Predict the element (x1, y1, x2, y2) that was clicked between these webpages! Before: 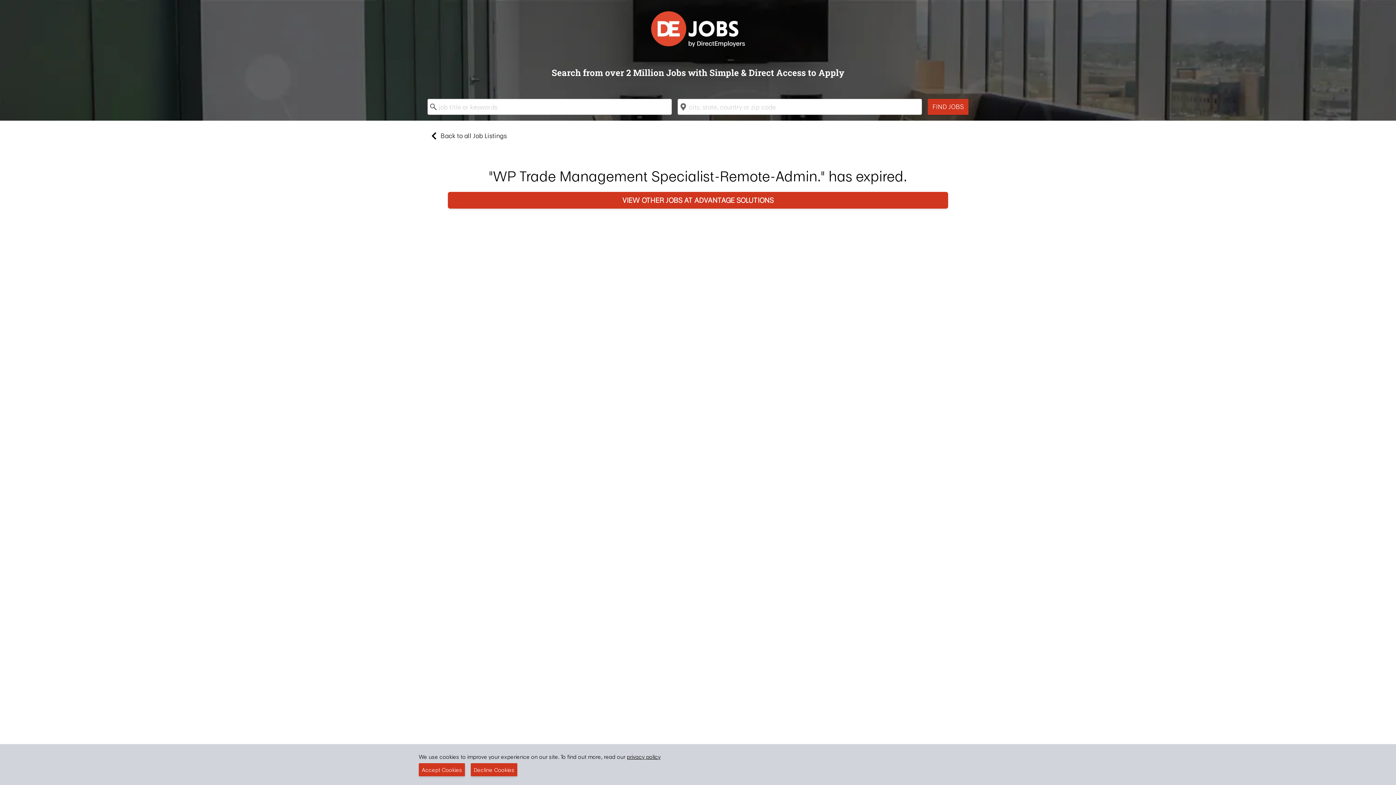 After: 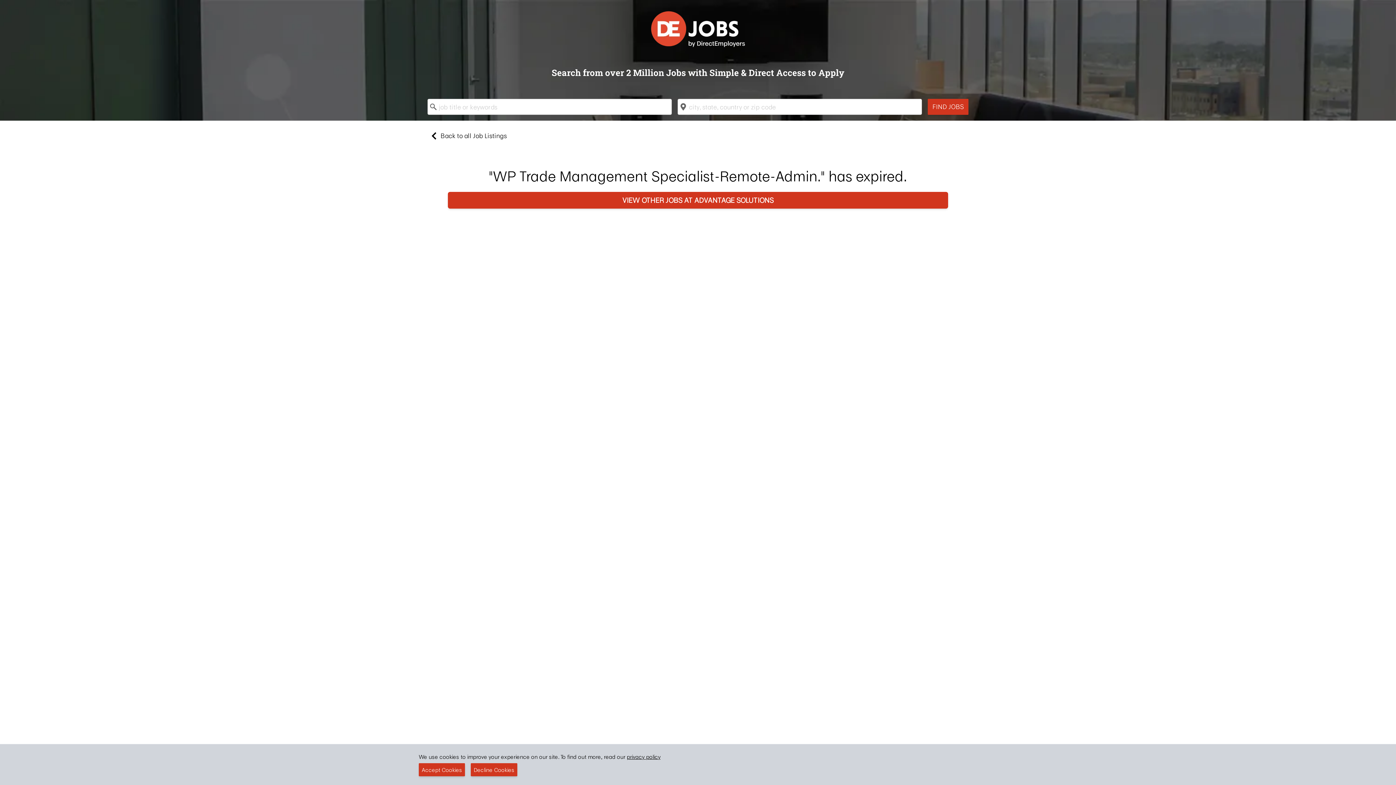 Action: label: privacy policy bbox: (626, 753, 660, 761)